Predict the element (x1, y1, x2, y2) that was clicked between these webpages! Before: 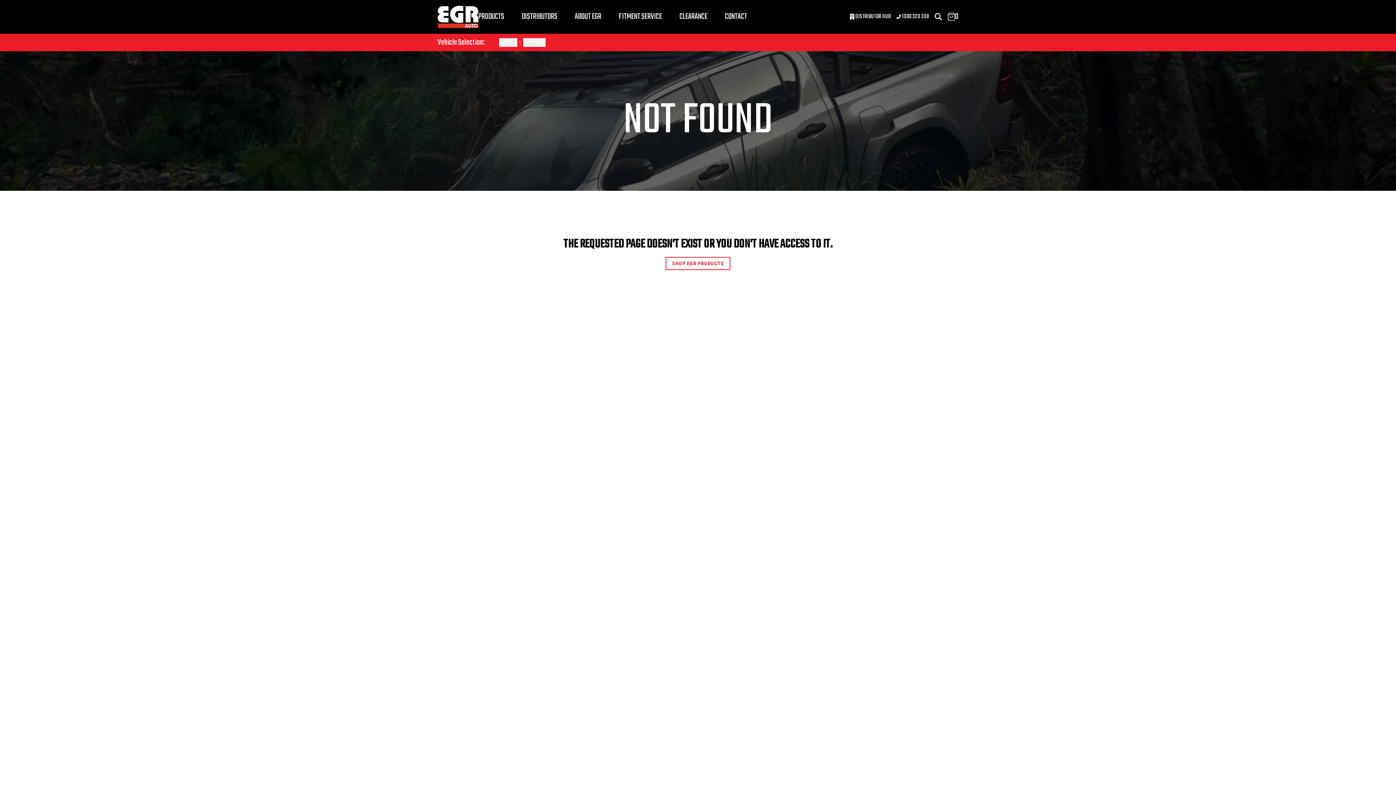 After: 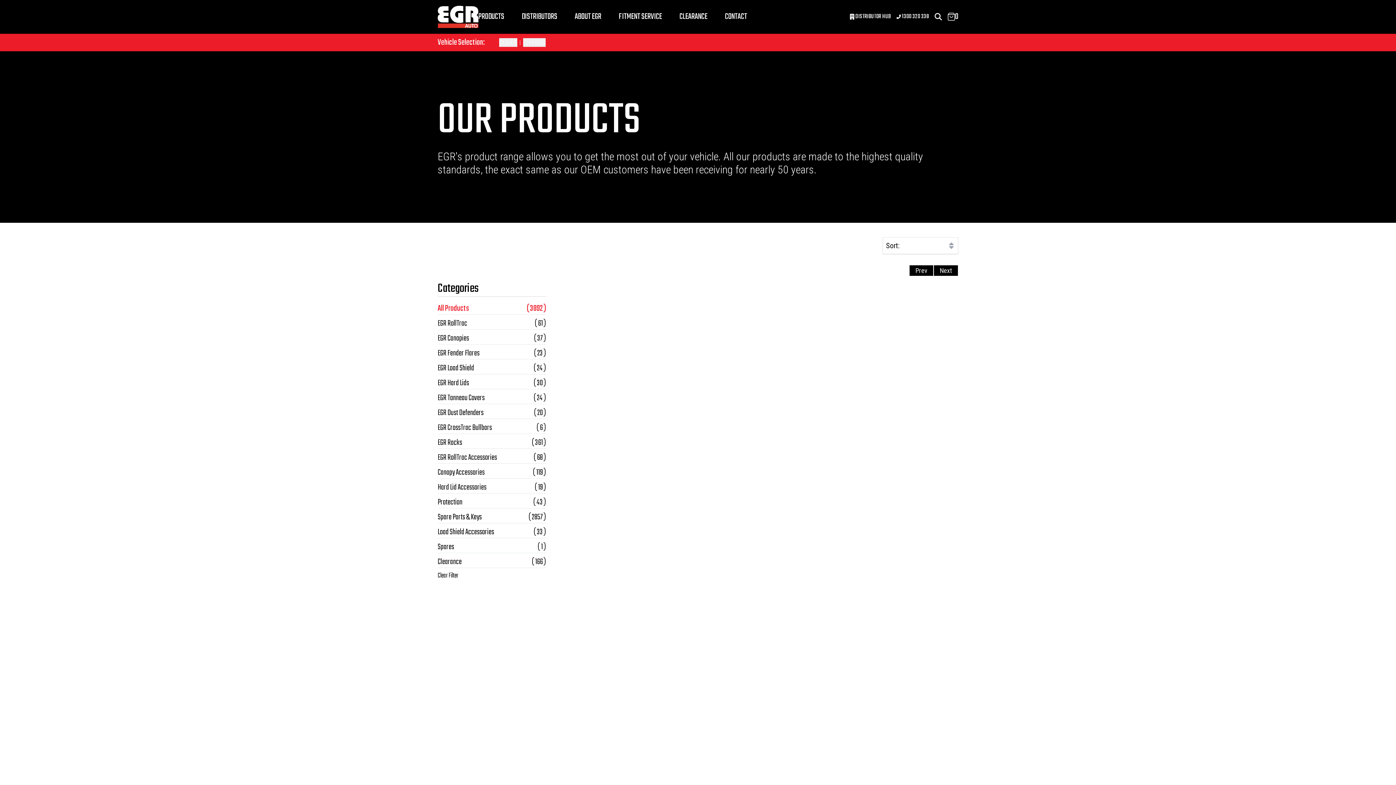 Action: label: PRODUCTS bbox: (478, 10, 504, 23)